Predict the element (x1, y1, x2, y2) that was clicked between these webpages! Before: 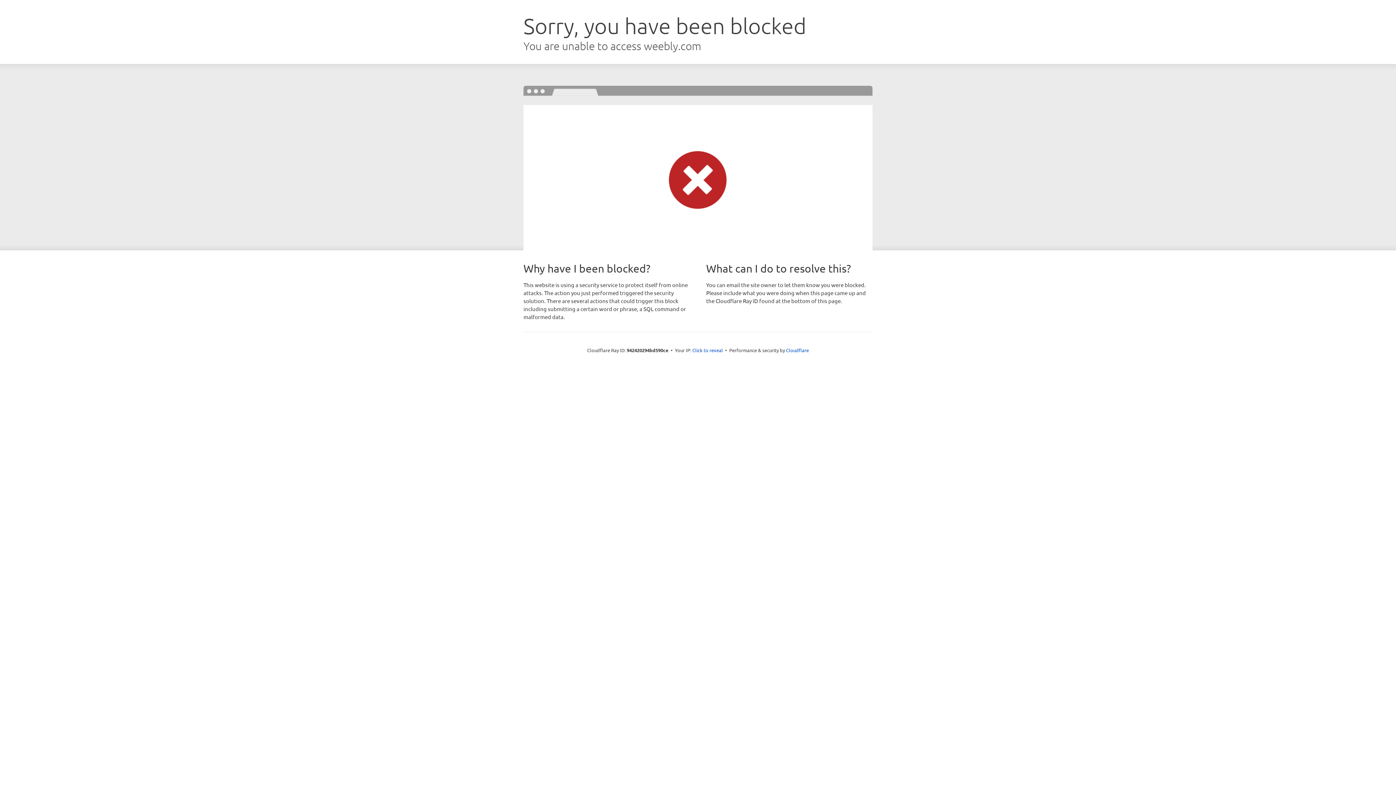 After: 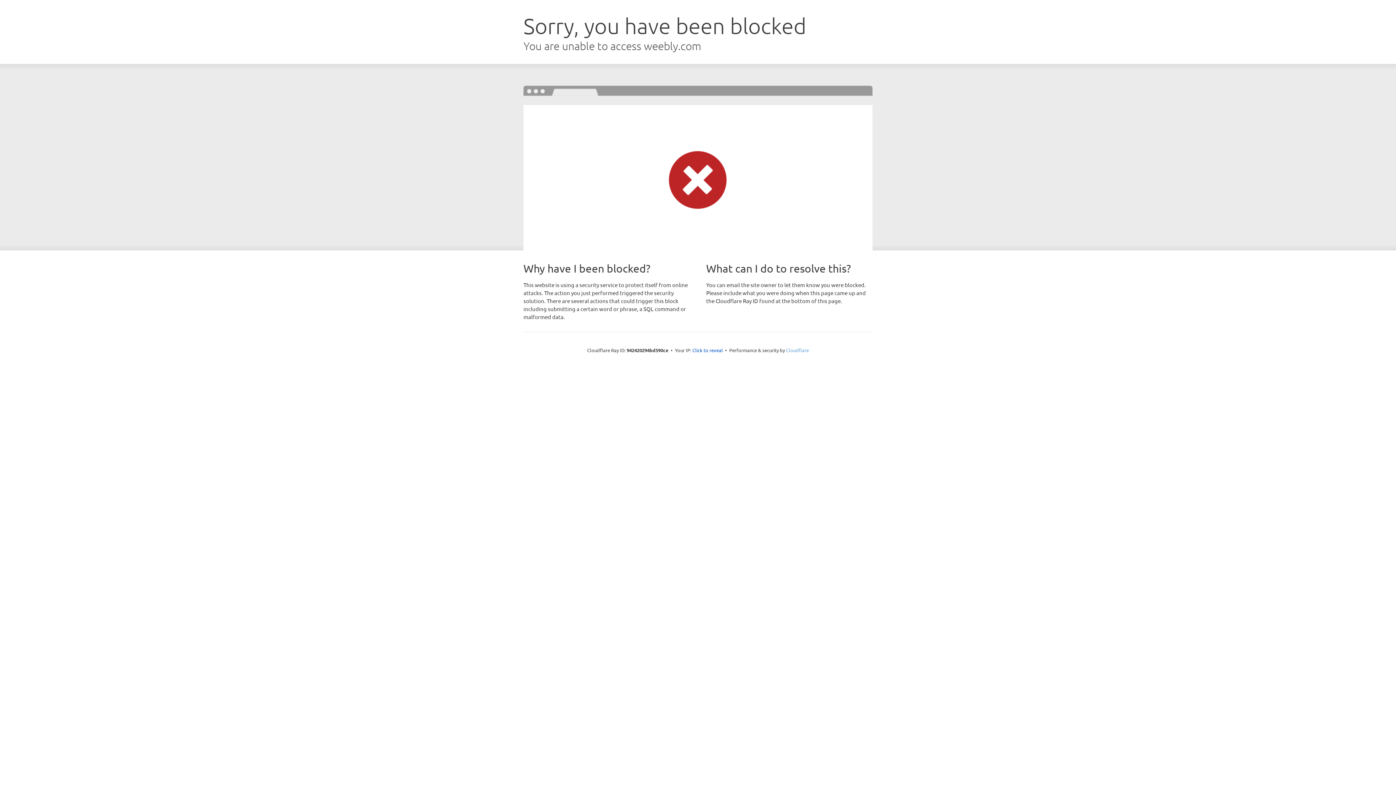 Action: bbox: (786, 347, 809, 353) label: Cloudflare